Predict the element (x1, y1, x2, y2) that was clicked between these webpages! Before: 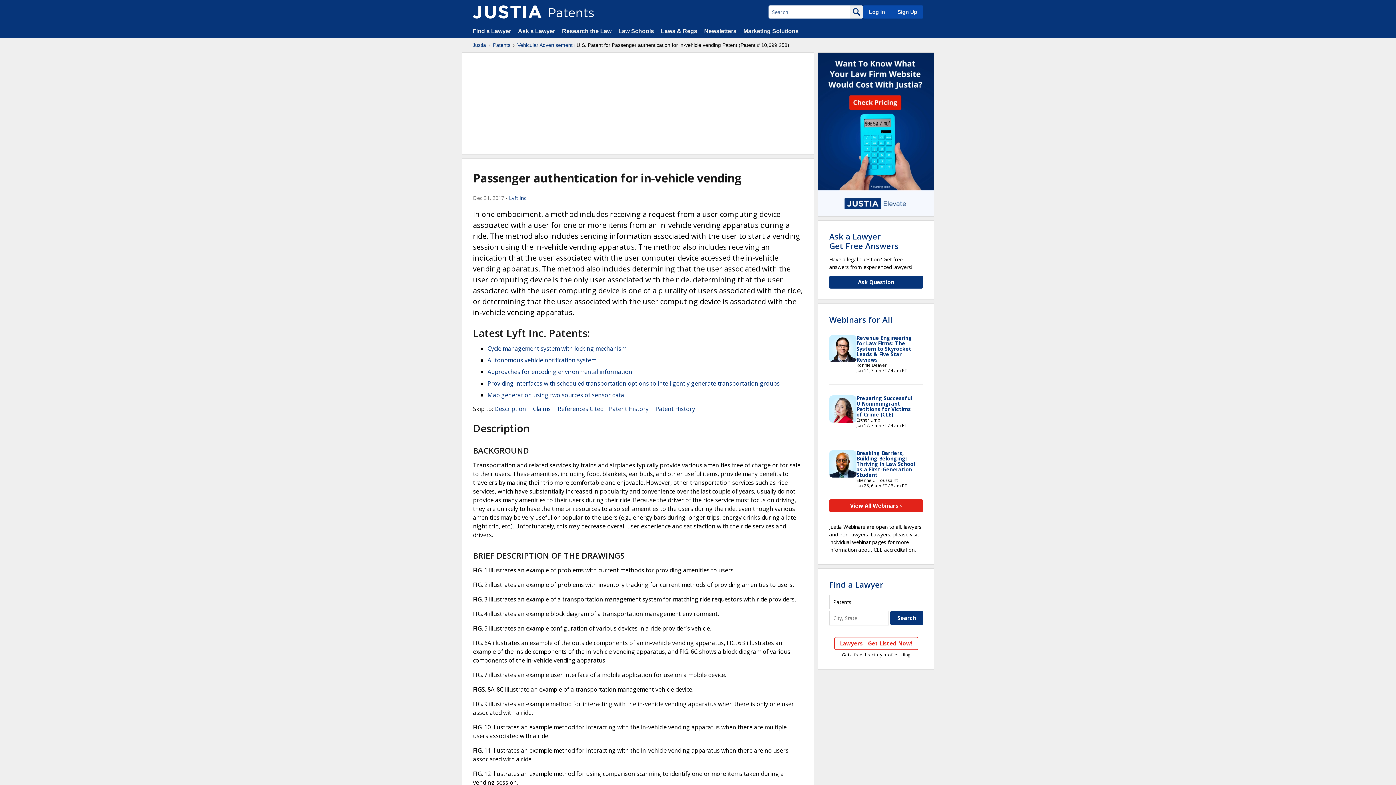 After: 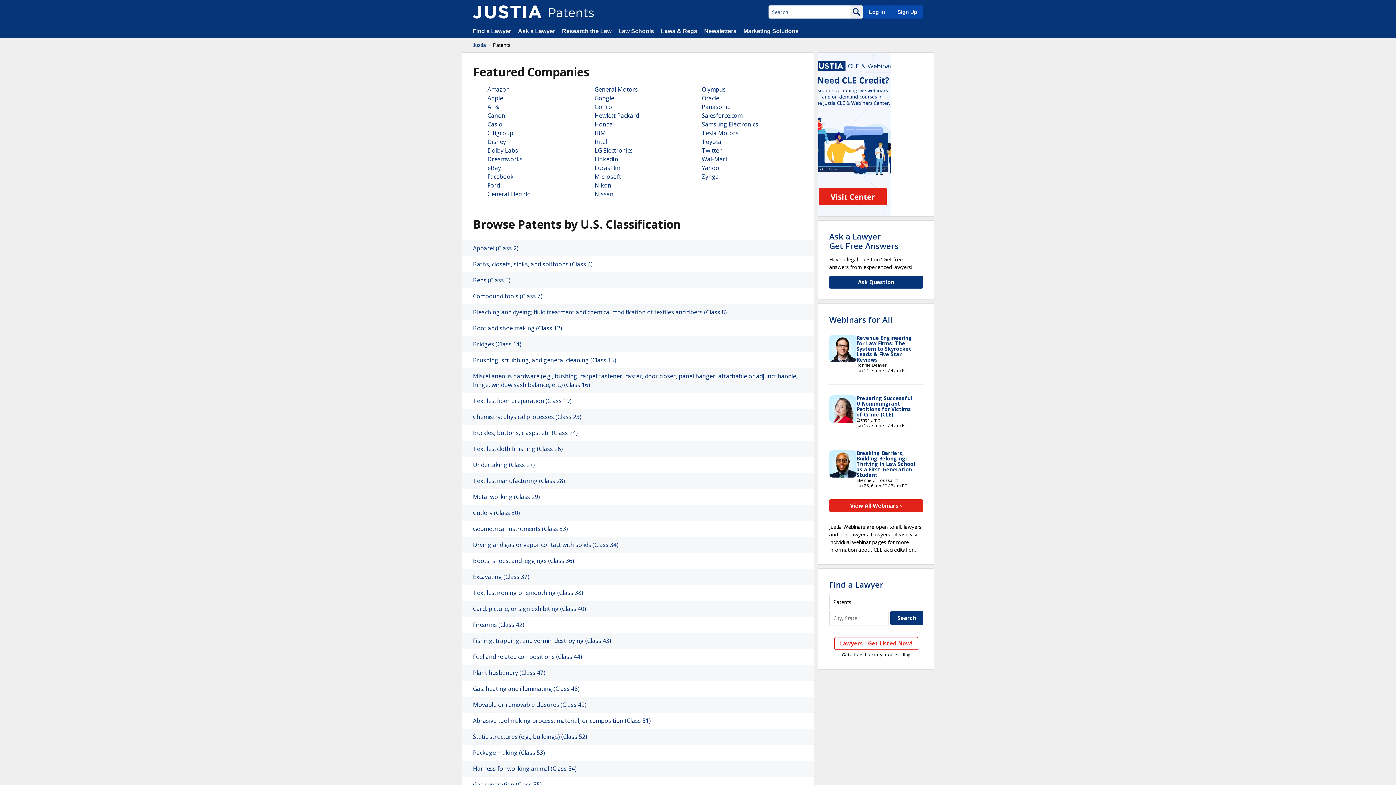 Action: bbox: (472, 5, 541, 18)